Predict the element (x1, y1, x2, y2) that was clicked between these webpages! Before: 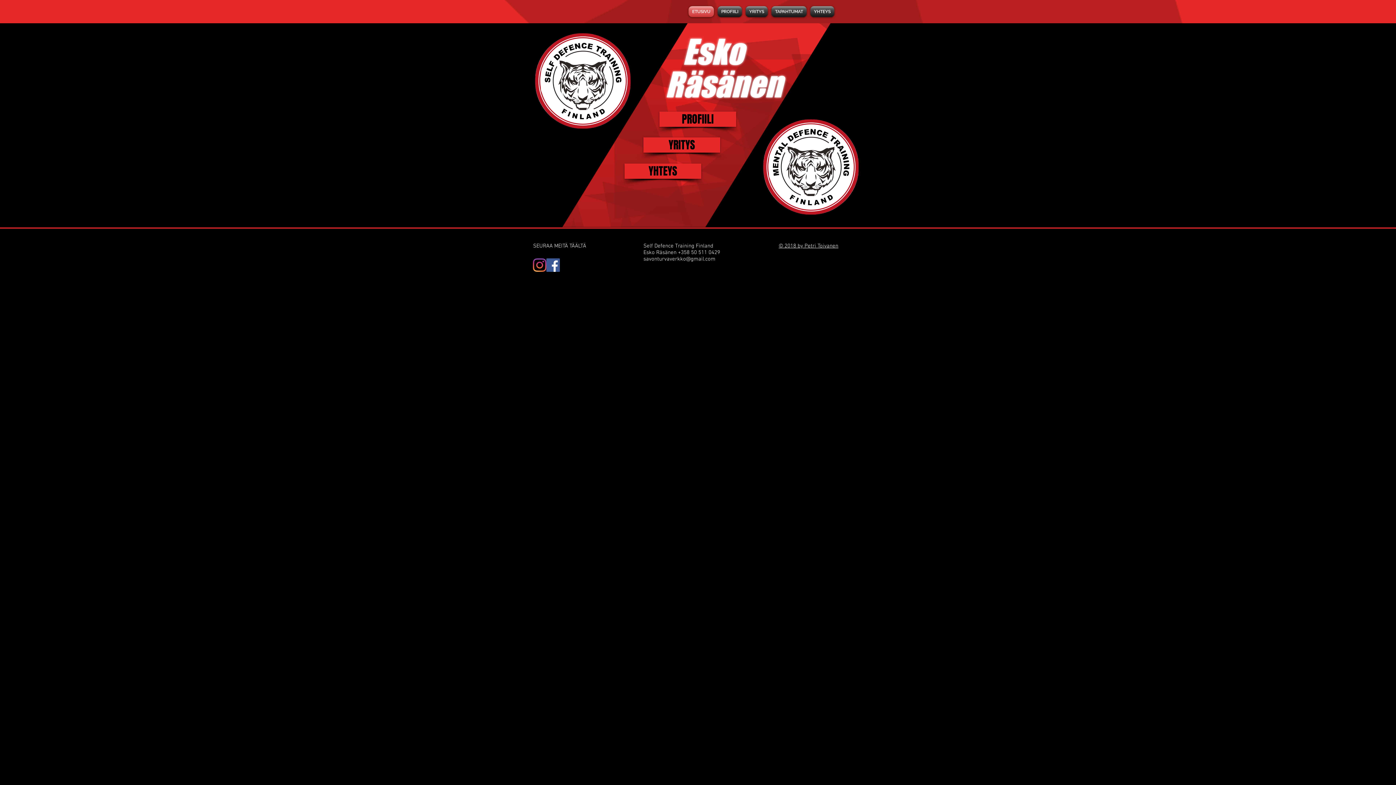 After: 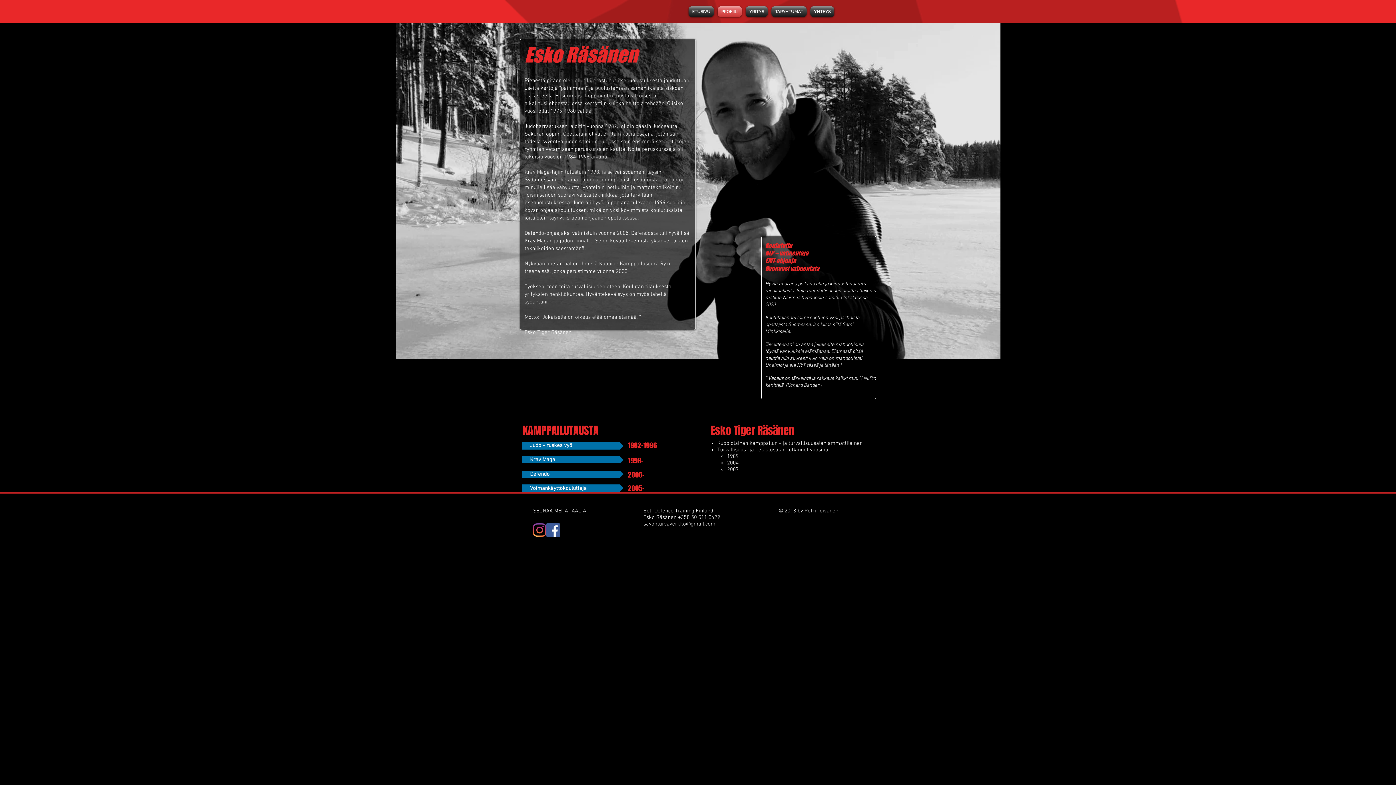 Action: label: PROFIILI bbox: (659, 111, 736, 126)